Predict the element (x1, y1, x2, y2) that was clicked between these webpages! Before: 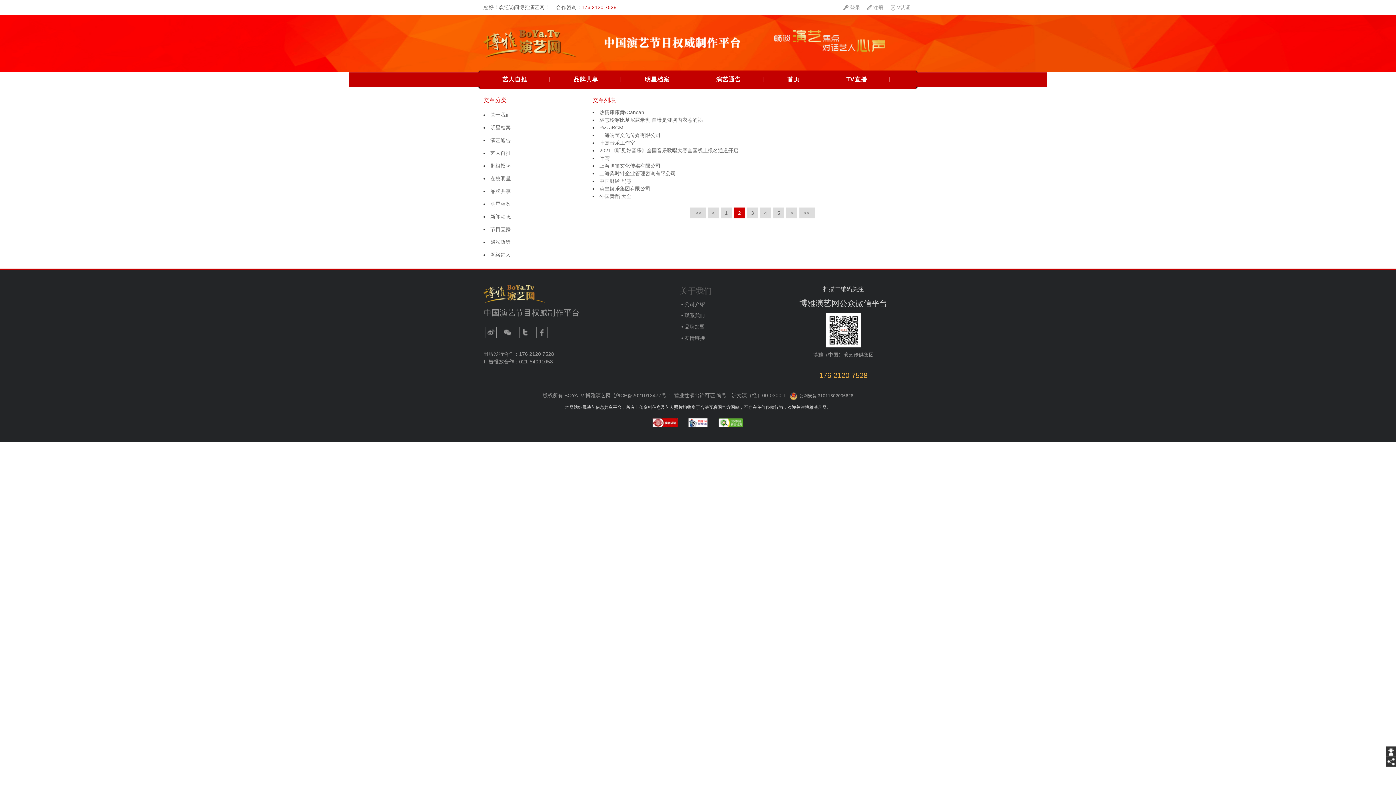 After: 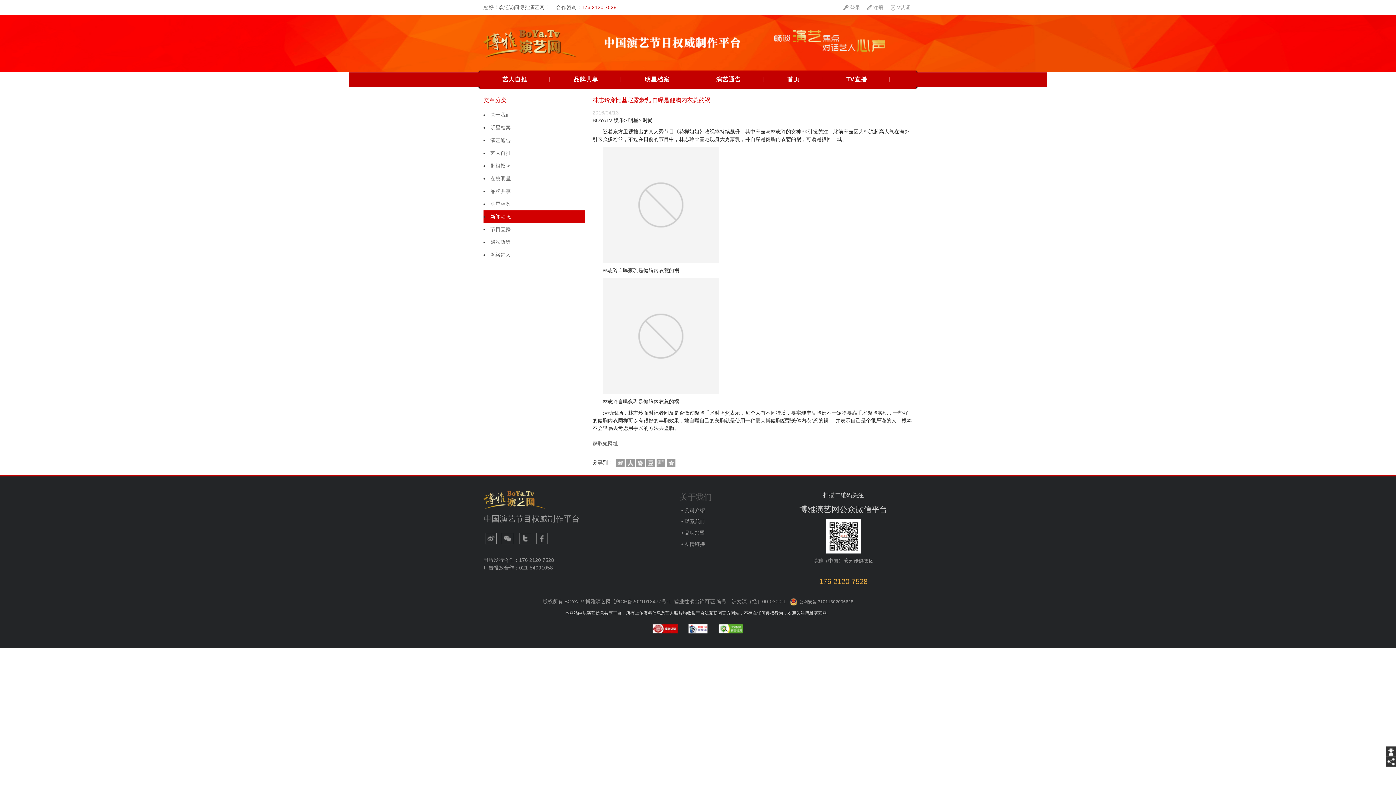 Action: label: 林志玲穿比基尼露豪乳 自曝是健胸内衣惹的祸 bbox: (599, 117, 702, 122)